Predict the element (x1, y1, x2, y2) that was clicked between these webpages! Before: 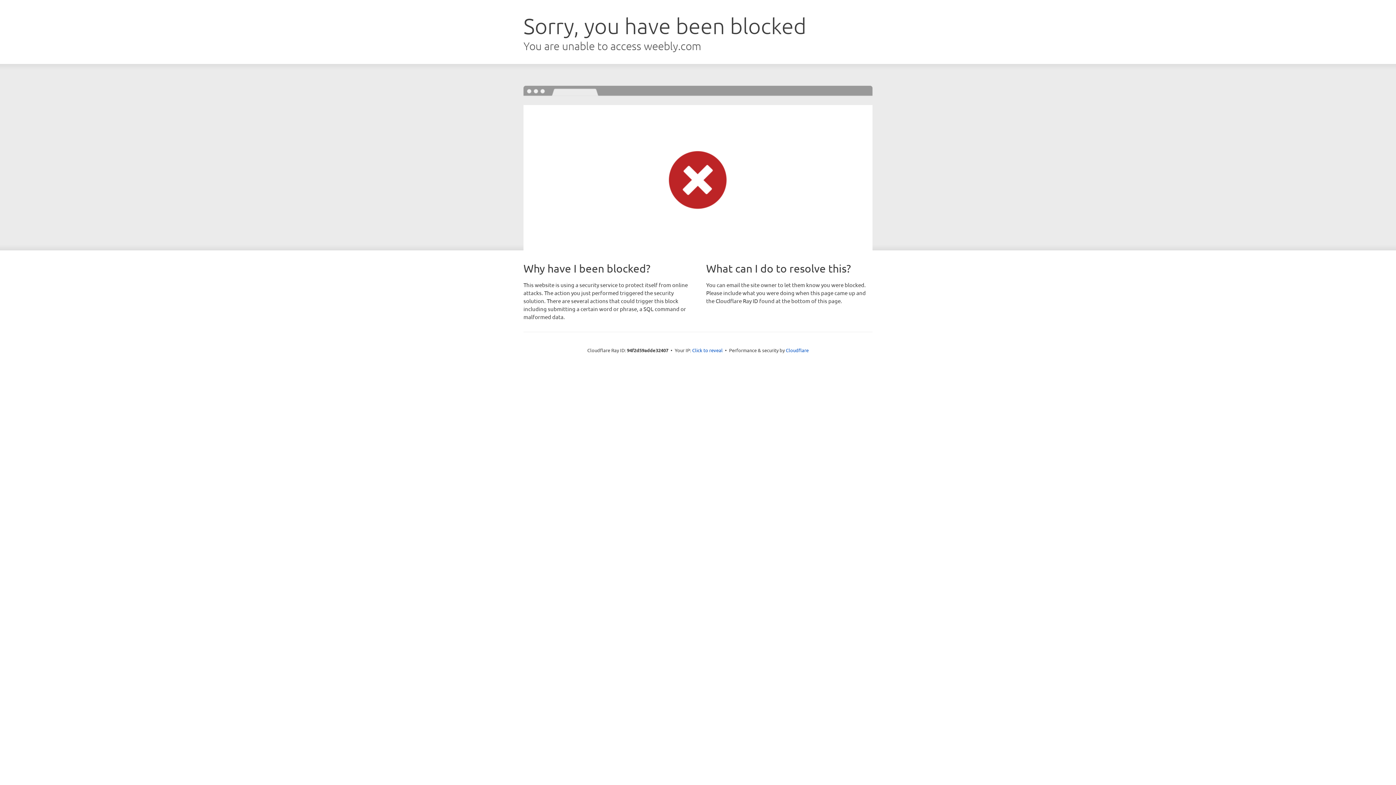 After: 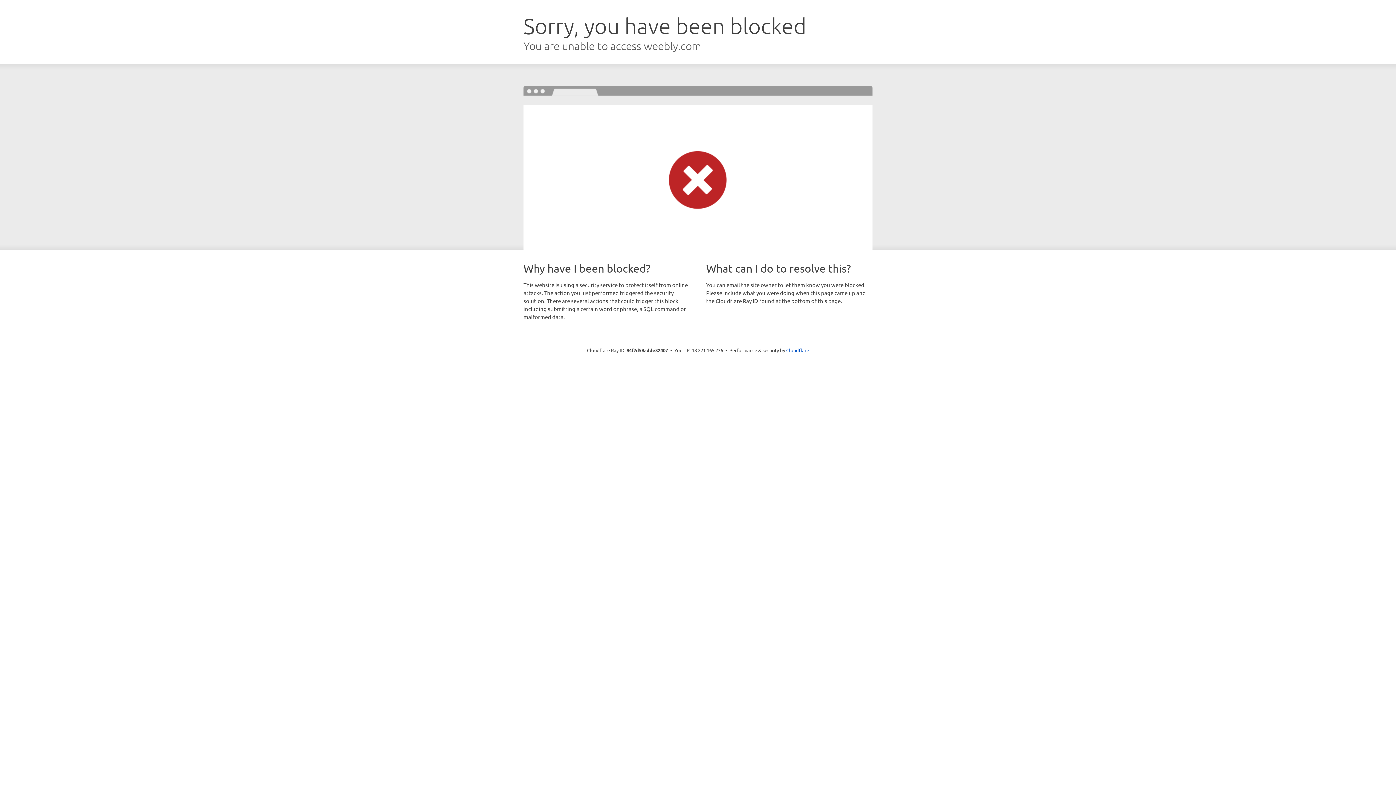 Action: label: Click to reveal bbox: (692, 346, 722, 353)